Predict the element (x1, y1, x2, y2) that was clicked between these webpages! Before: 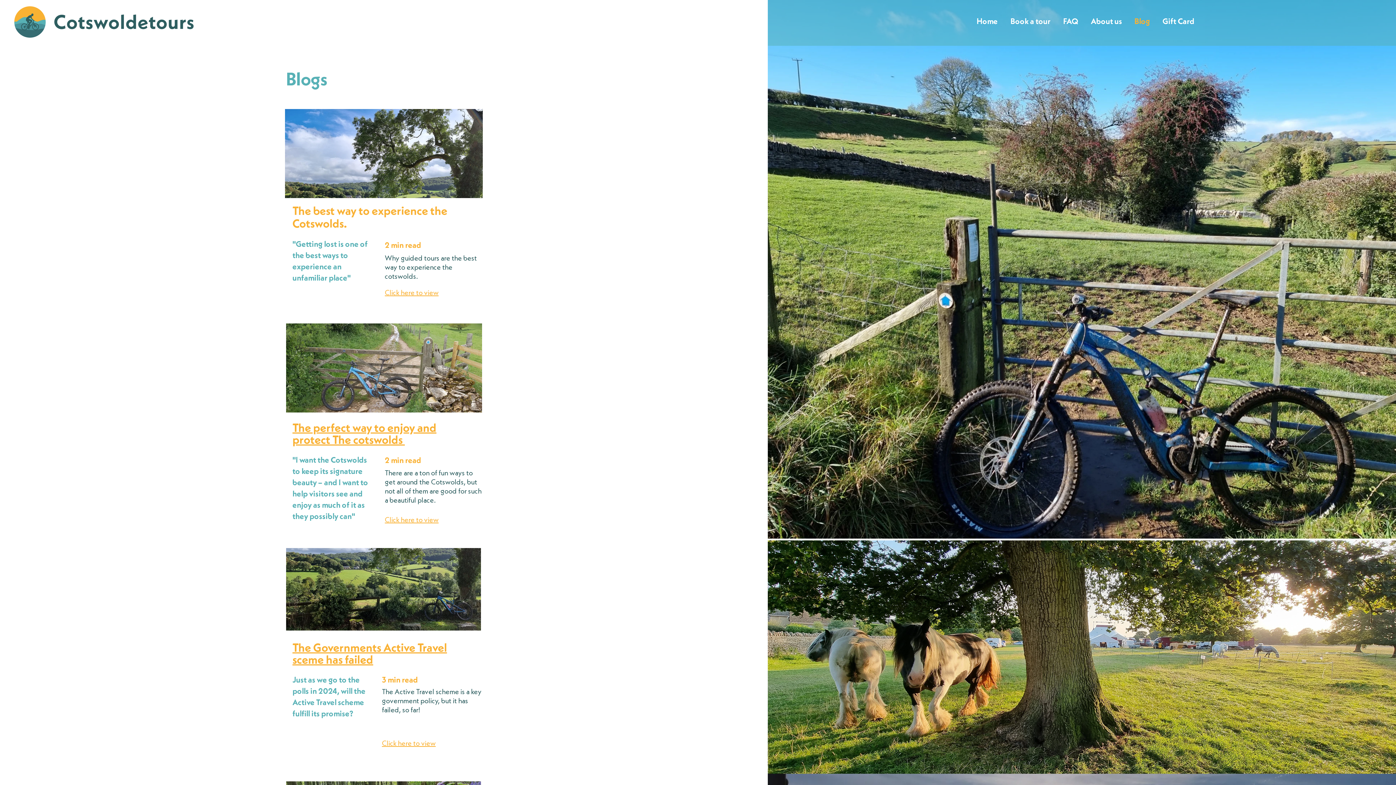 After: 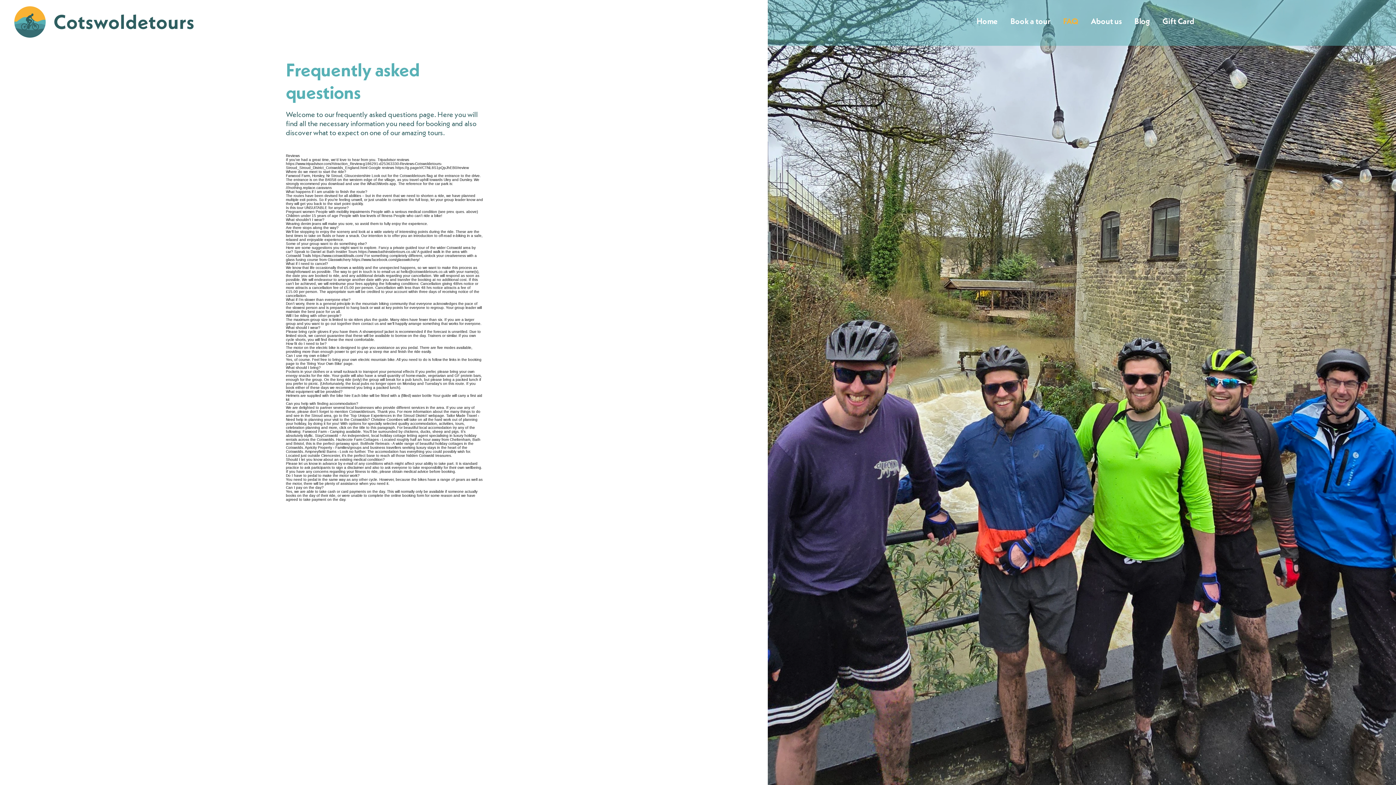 Action: label: FAQ bbox: (1054, 16, 1082, 27)